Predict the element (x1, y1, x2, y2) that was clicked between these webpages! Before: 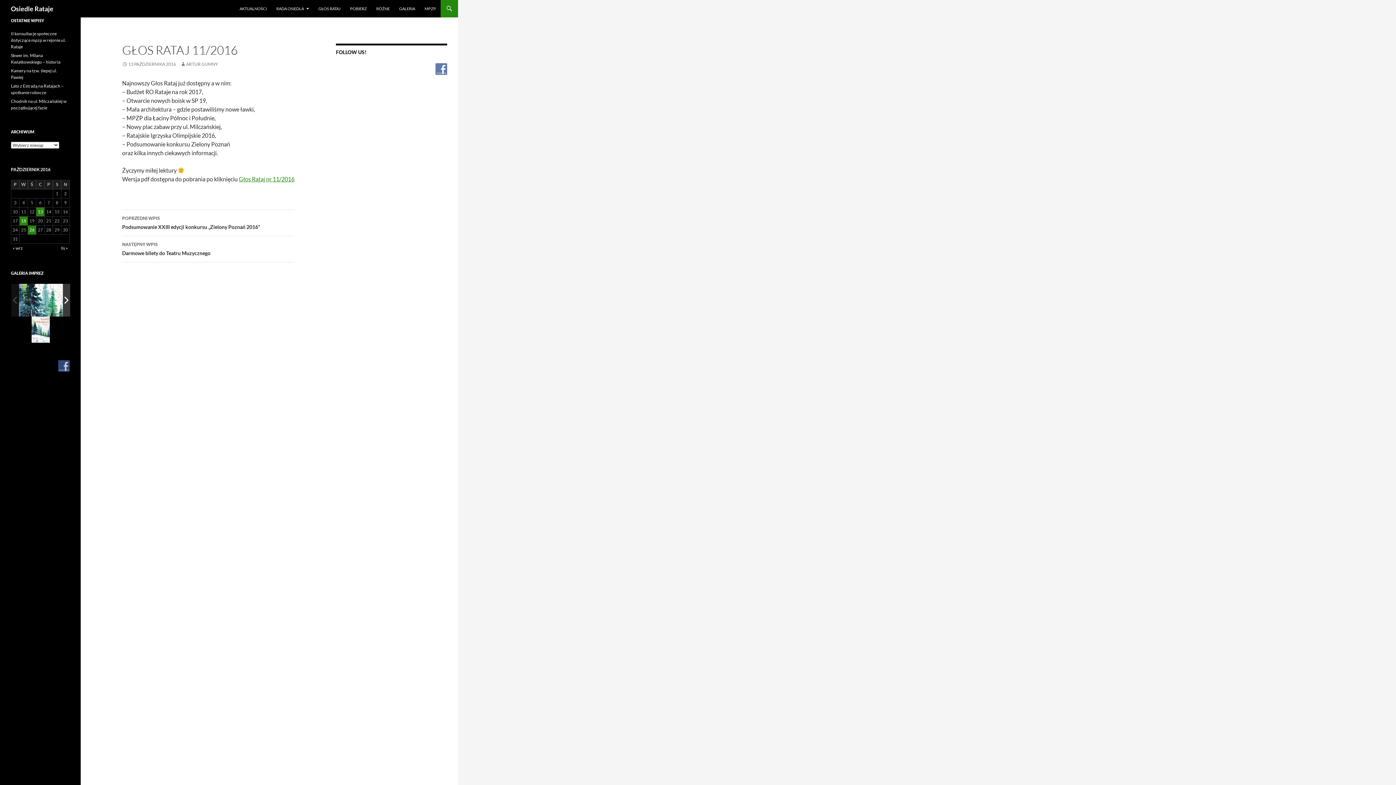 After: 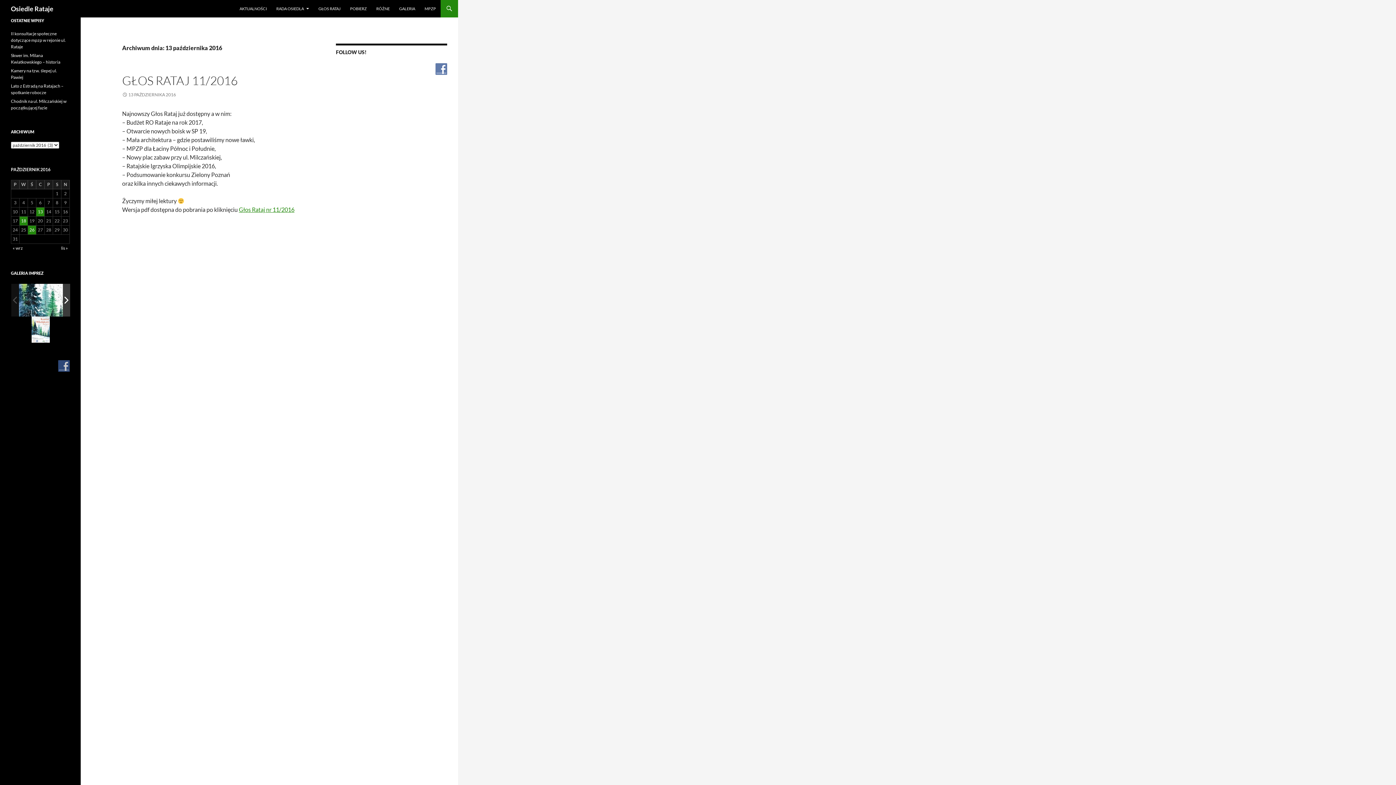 Action: bbox: (36, 207, 44, 216) label: Wpisy opublikowane dnia 2016-10-13